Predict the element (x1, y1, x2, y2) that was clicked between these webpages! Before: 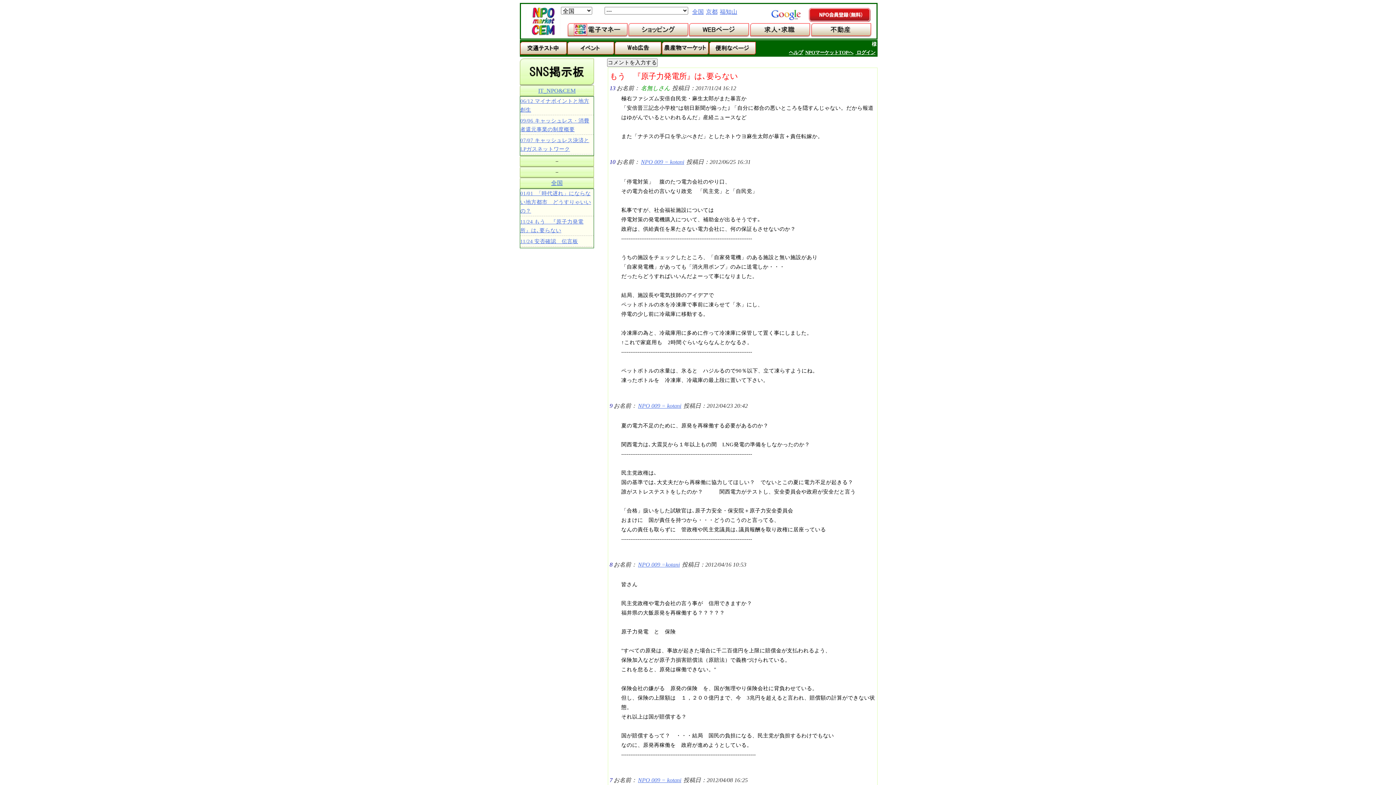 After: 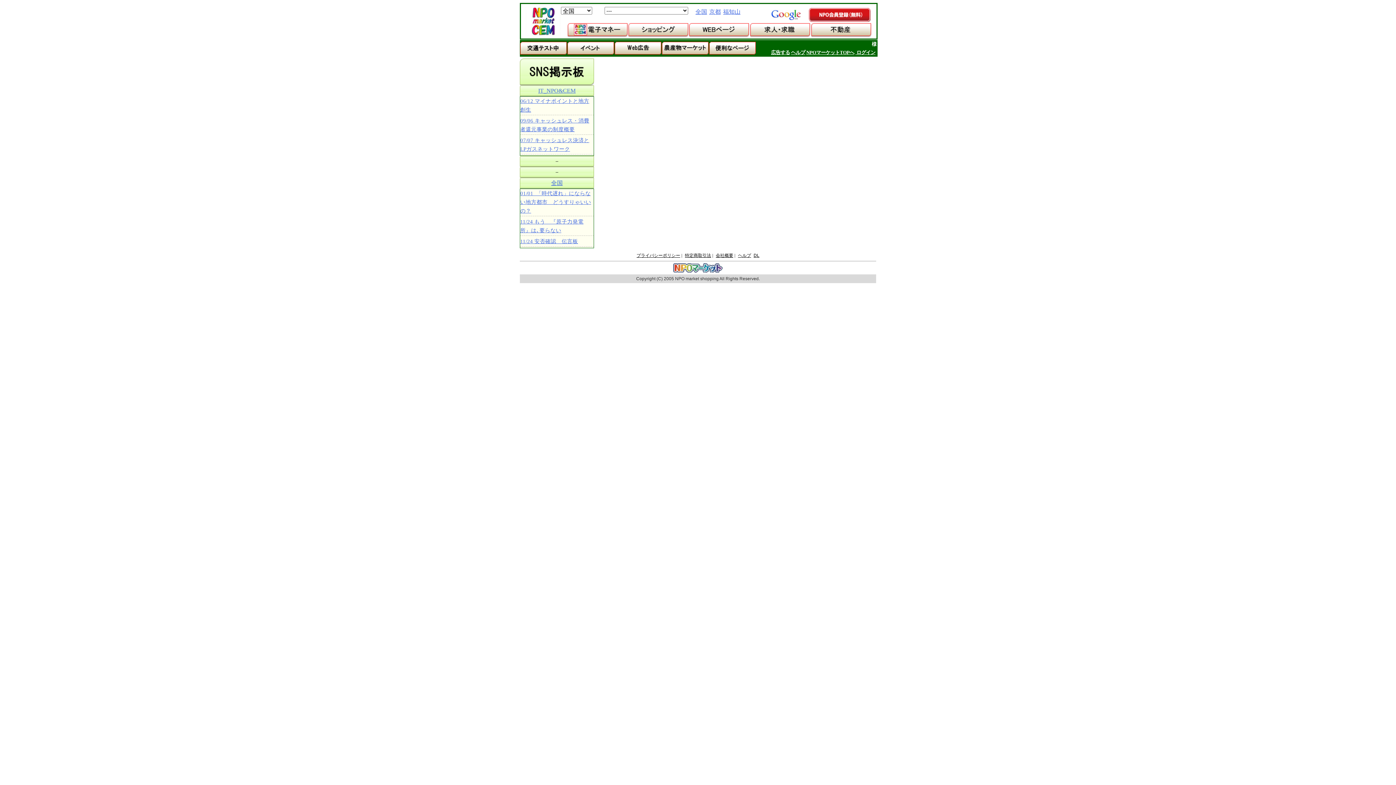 Action: bbox: (709, 48, 756, 53)